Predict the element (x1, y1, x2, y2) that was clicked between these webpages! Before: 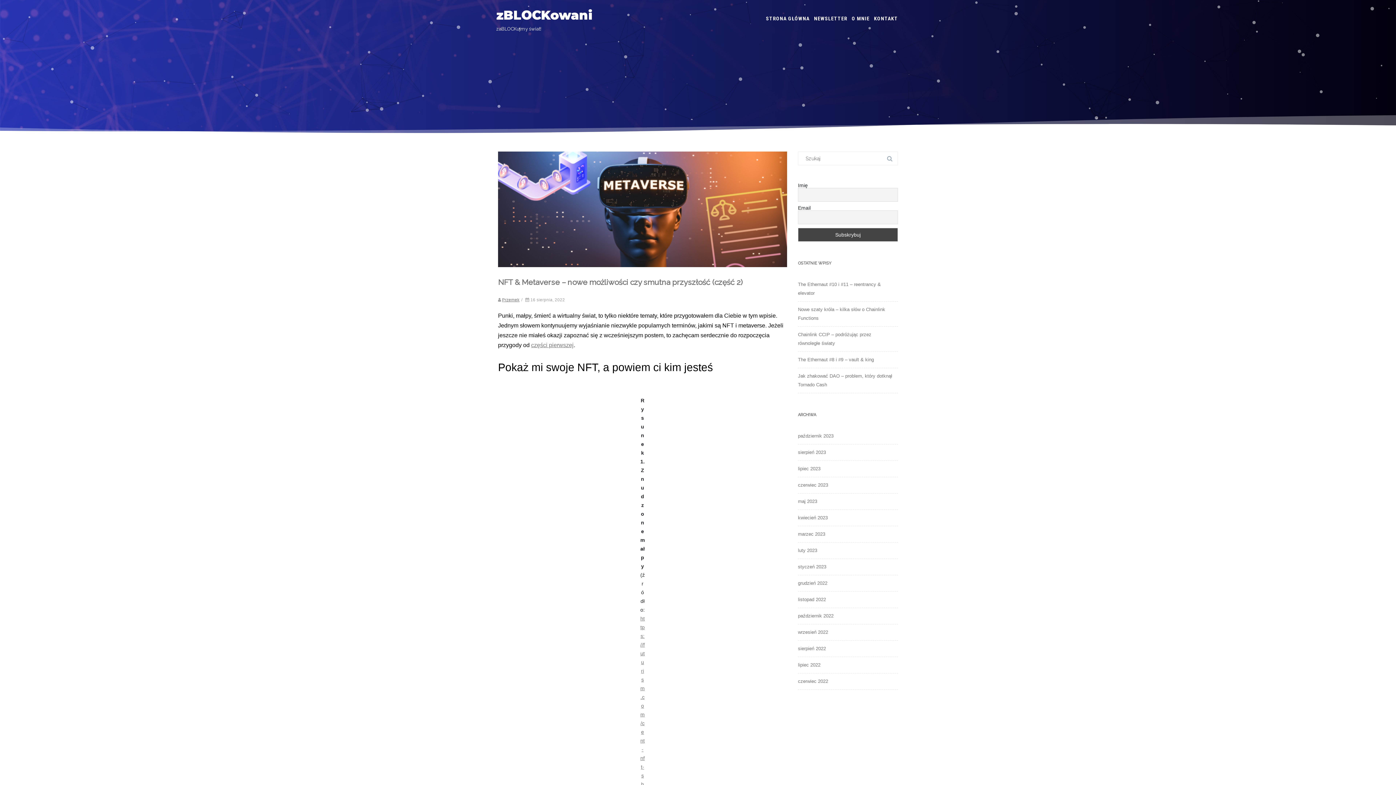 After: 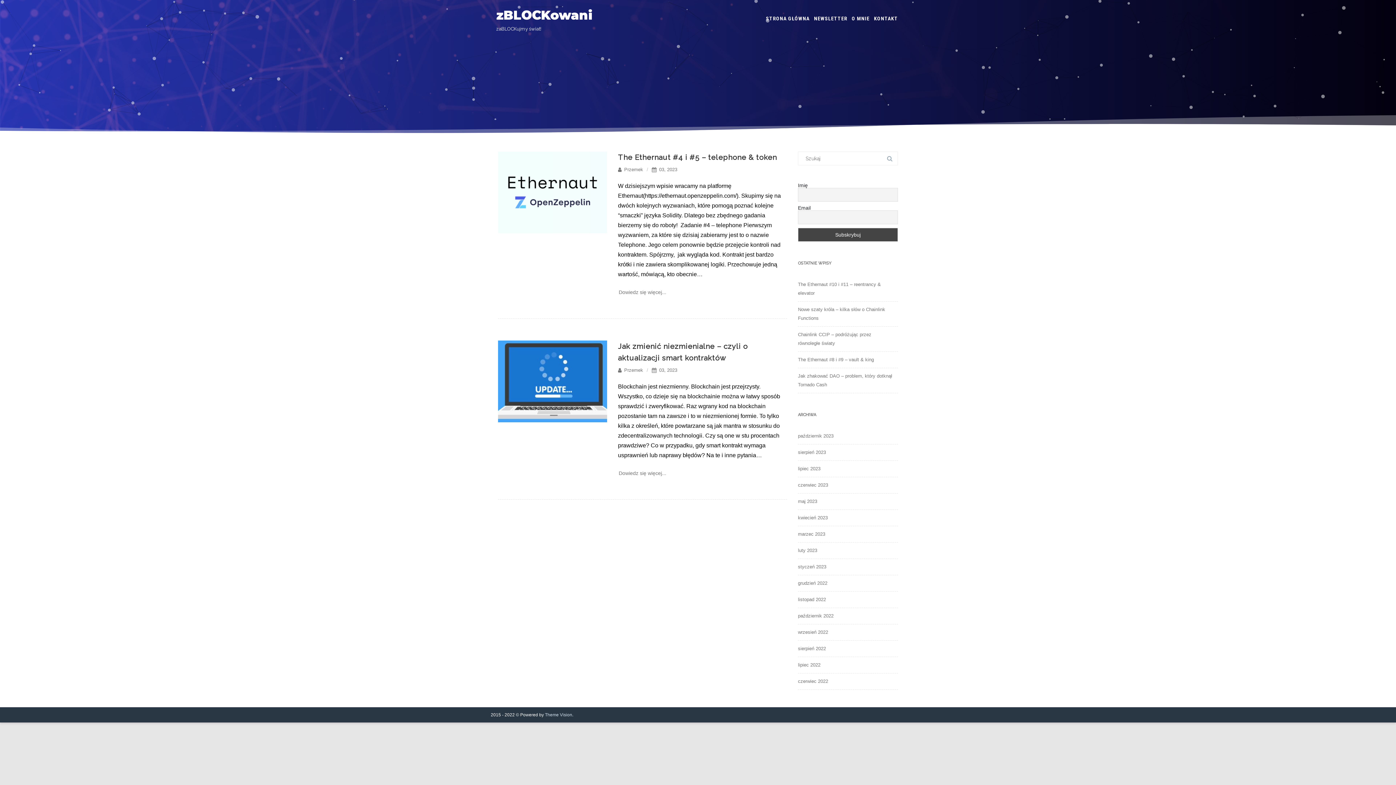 Action: bbox: (798, 531, 825, 537) label: marzec 2023